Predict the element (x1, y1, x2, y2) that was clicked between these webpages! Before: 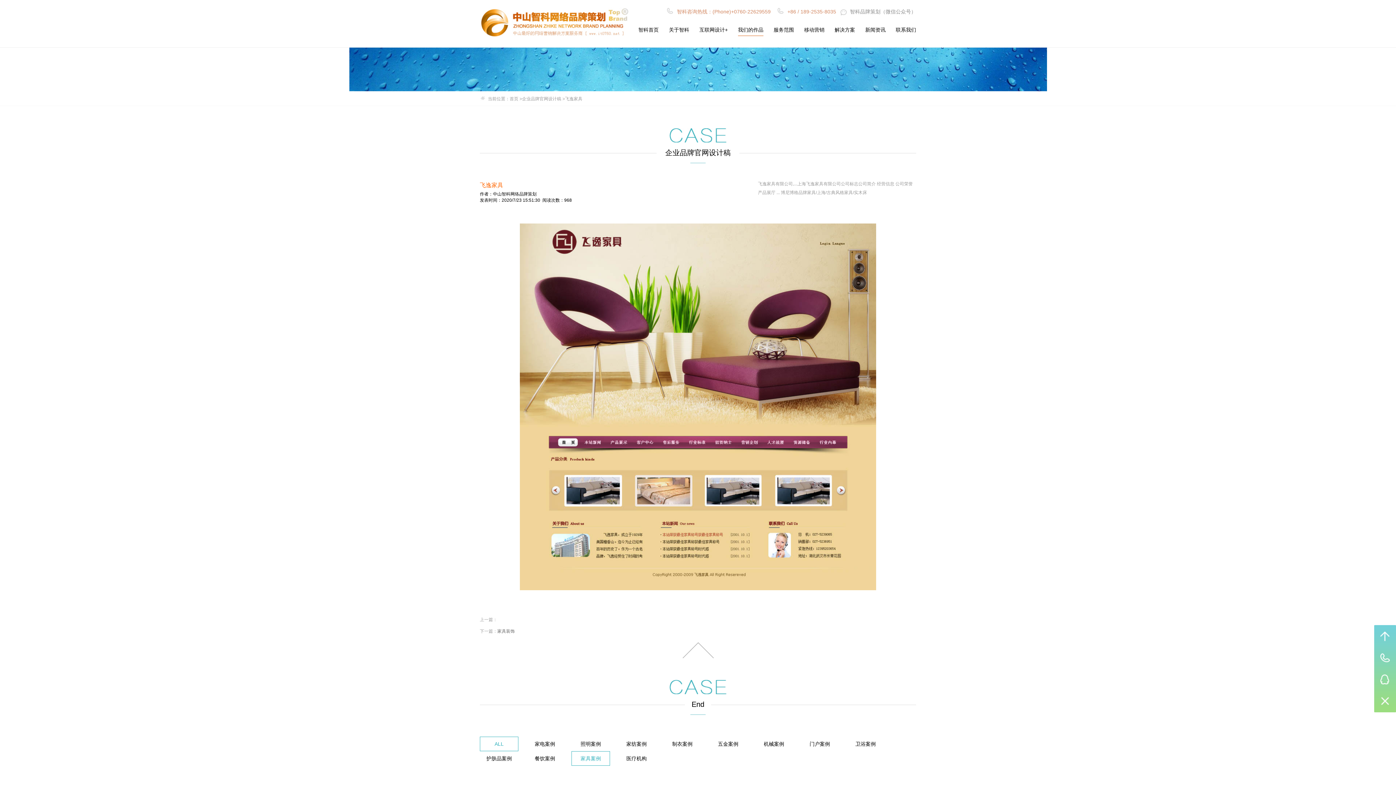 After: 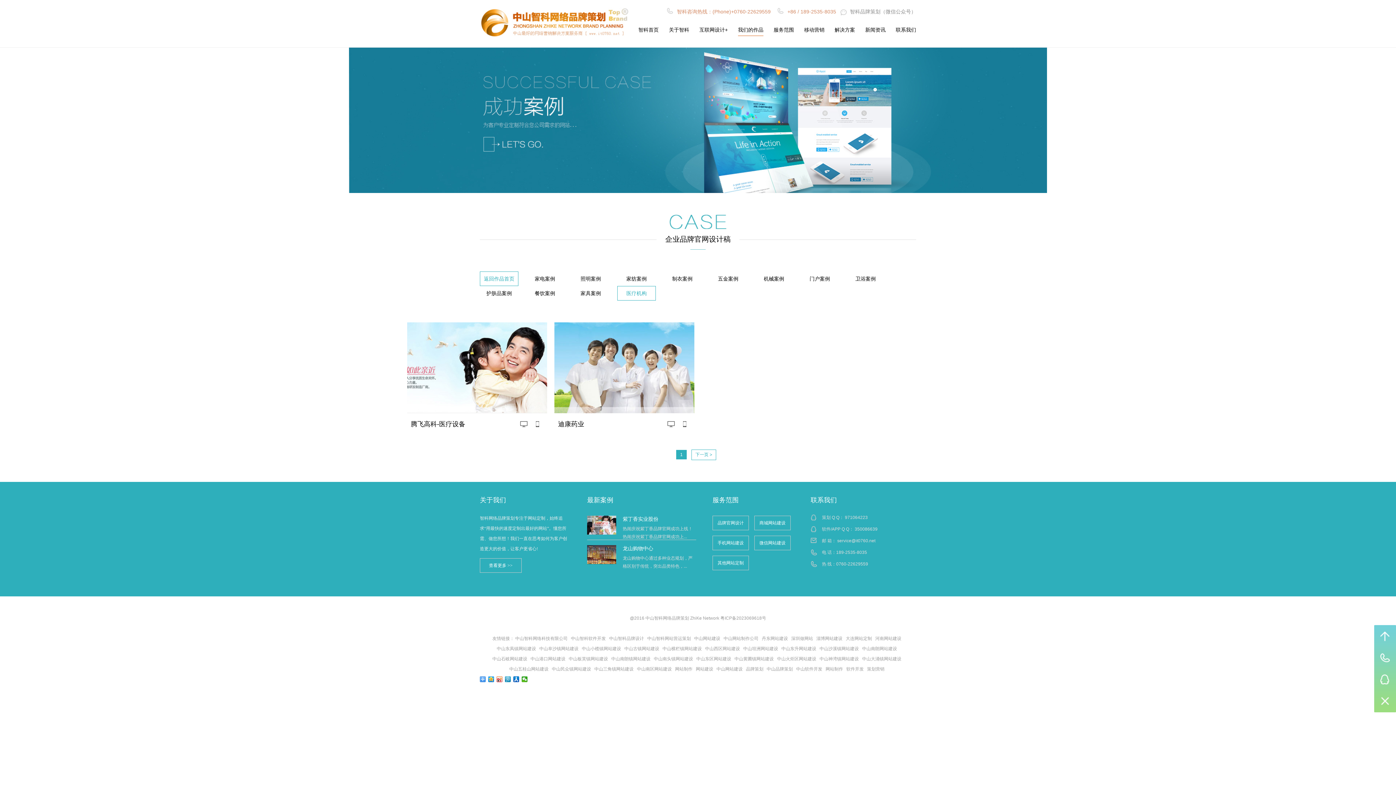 Action: bbox: (626, 756, 646, 761) label: 医疗机构